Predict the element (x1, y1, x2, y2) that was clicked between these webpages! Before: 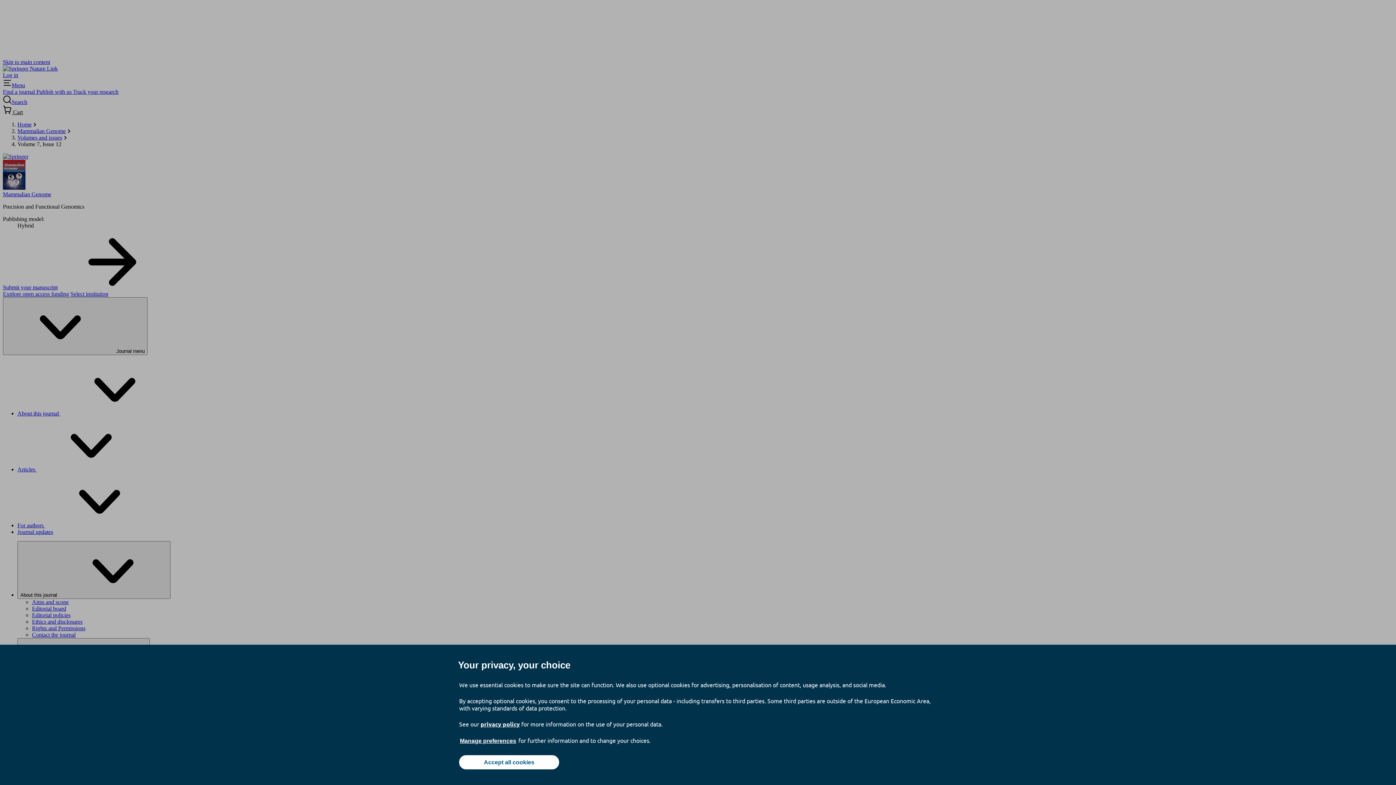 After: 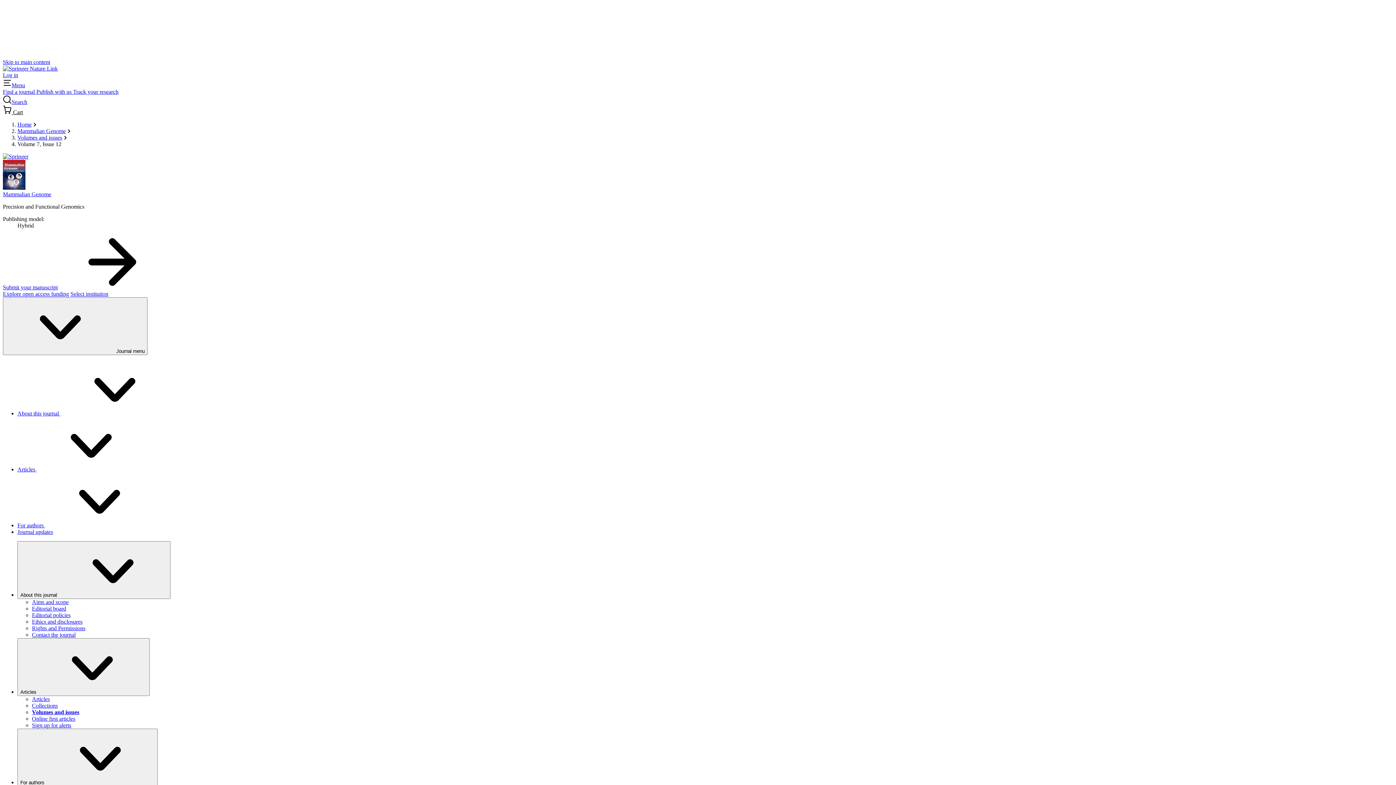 Action: label: Accept all cookies bbox: (459, 755, 559, 769)